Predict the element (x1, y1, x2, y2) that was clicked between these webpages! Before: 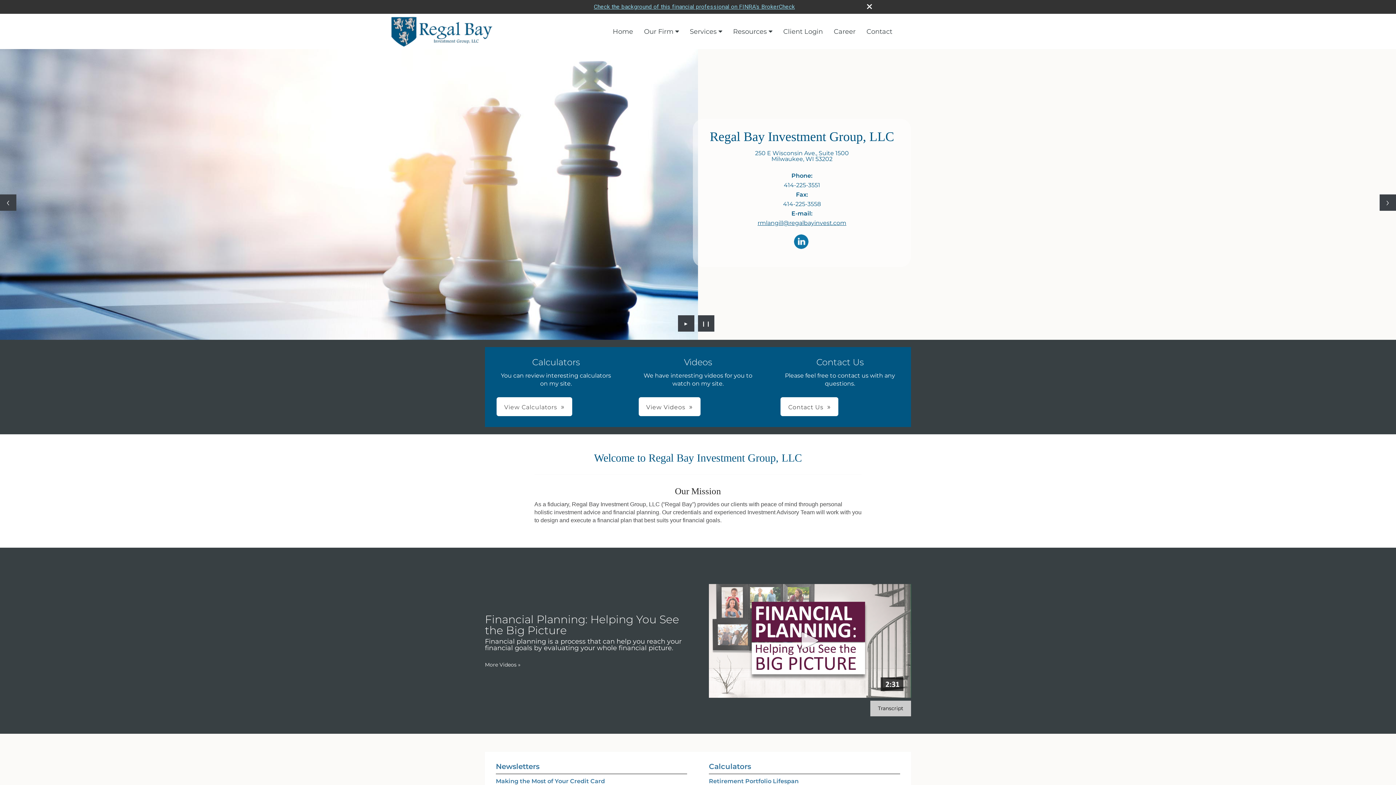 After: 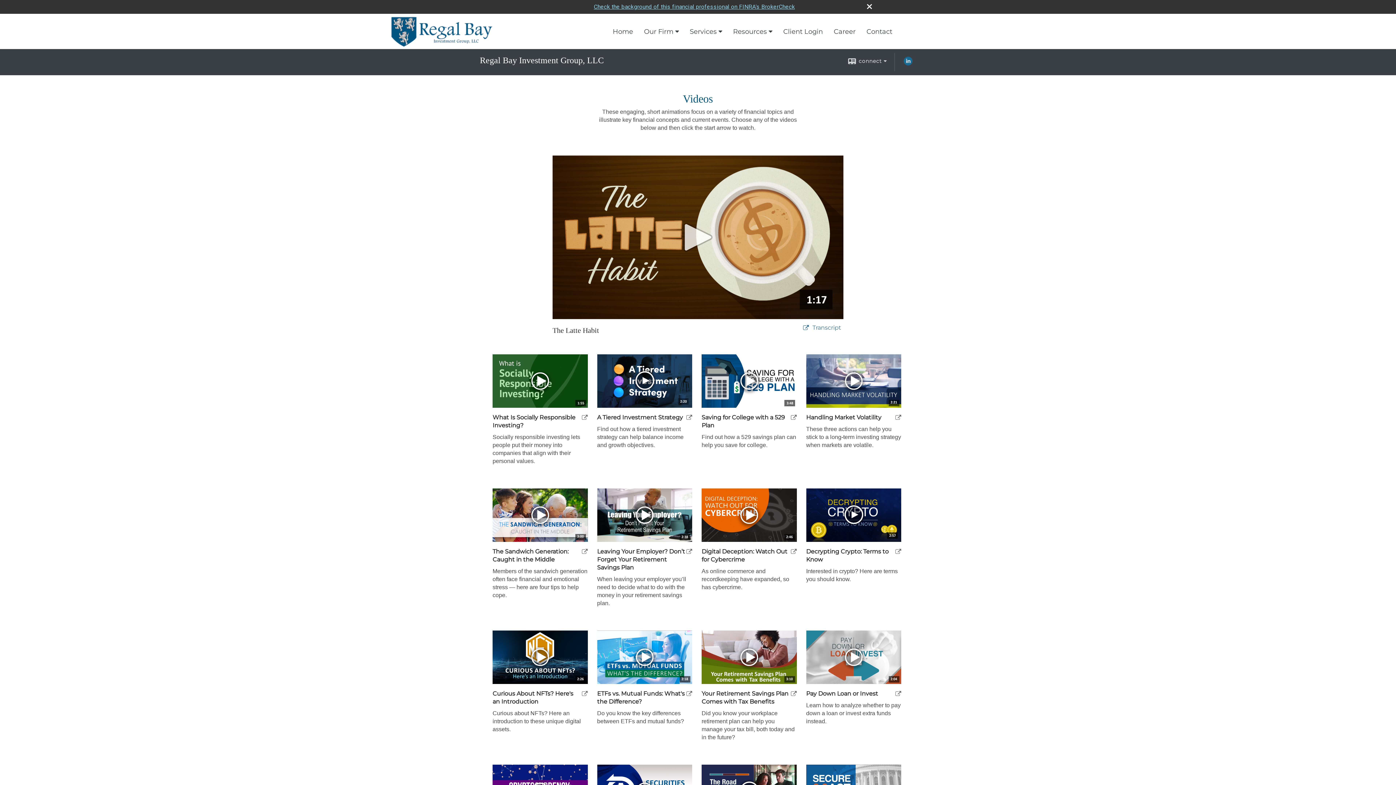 Action: label: View Videos bbox: (638, 397, 700, 416)